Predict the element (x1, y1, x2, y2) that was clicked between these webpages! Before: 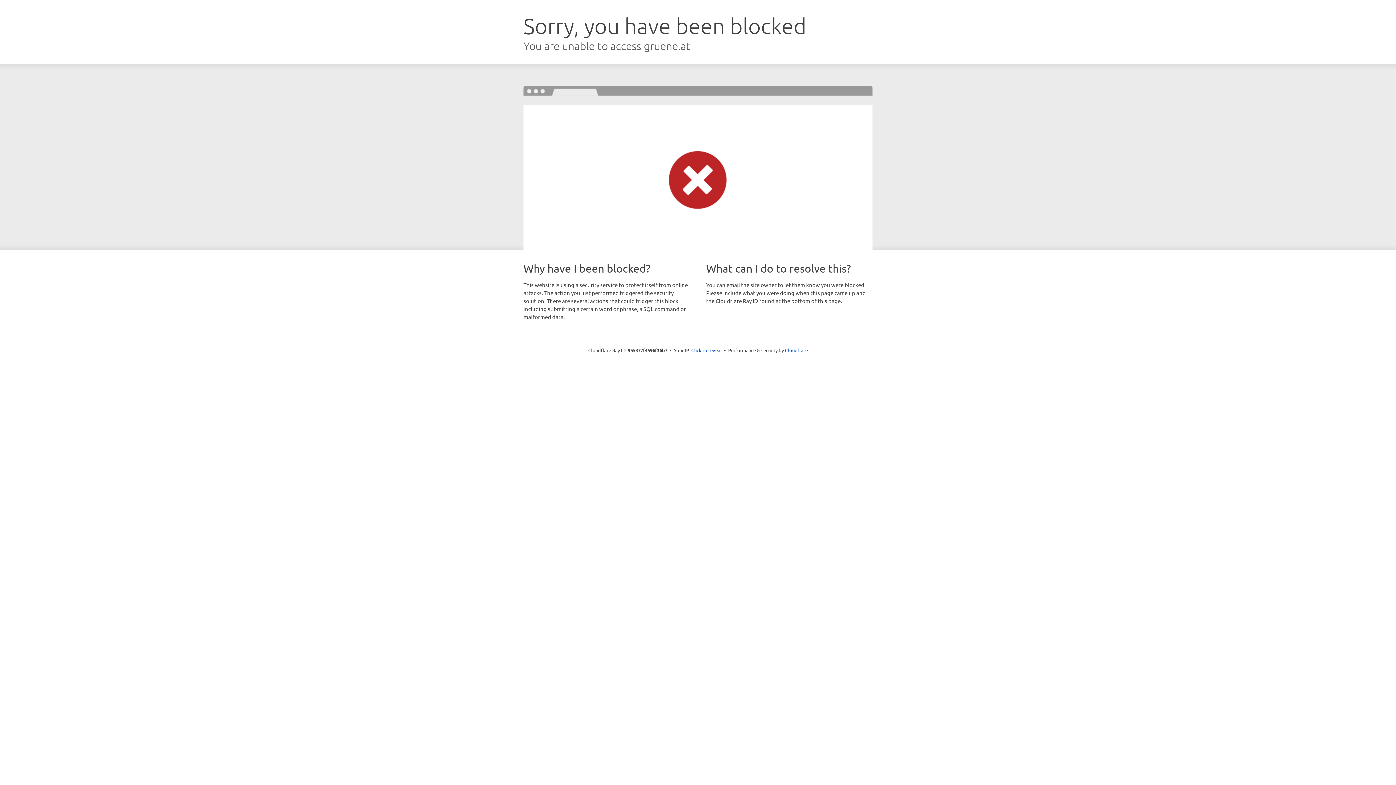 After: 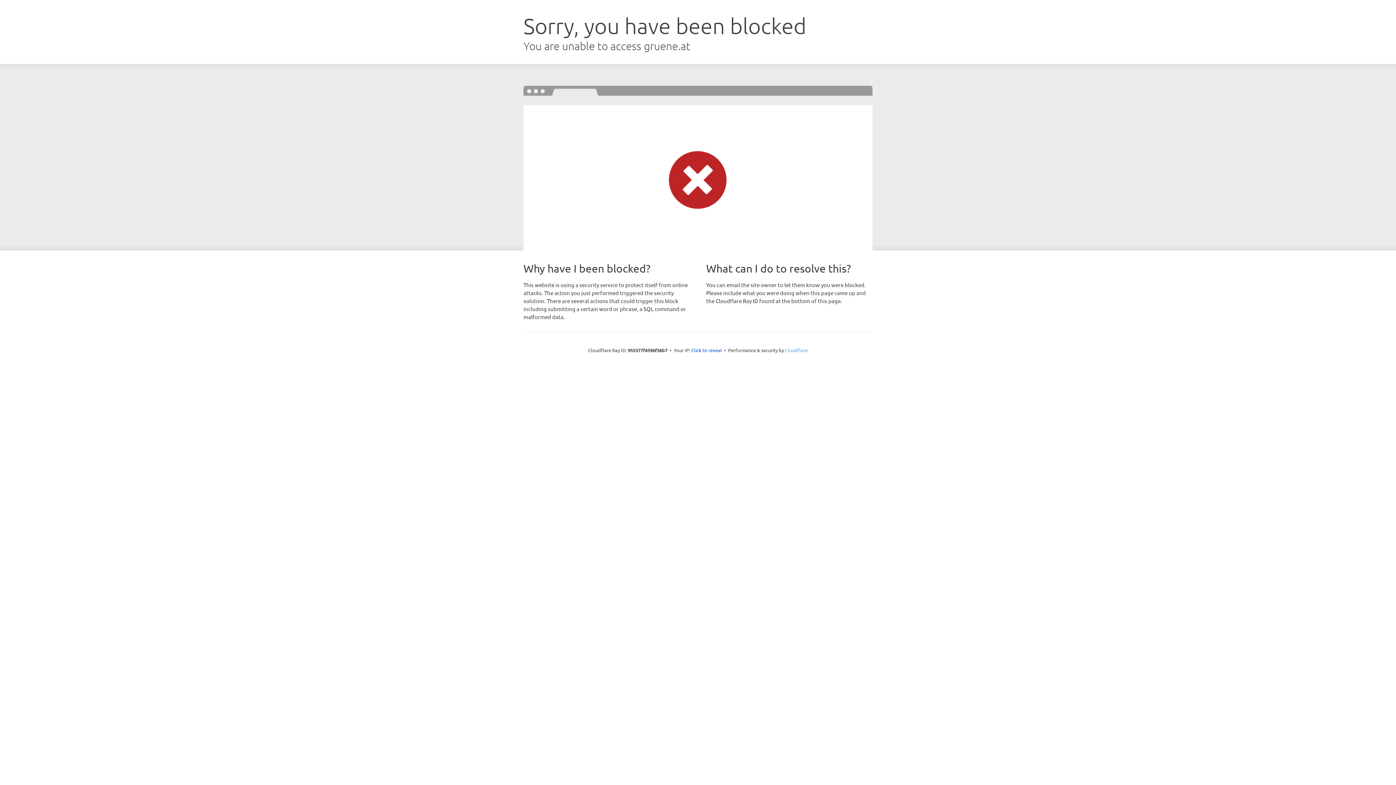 Action: label: Cloudflare bbox: (785, 347, 808, 353)